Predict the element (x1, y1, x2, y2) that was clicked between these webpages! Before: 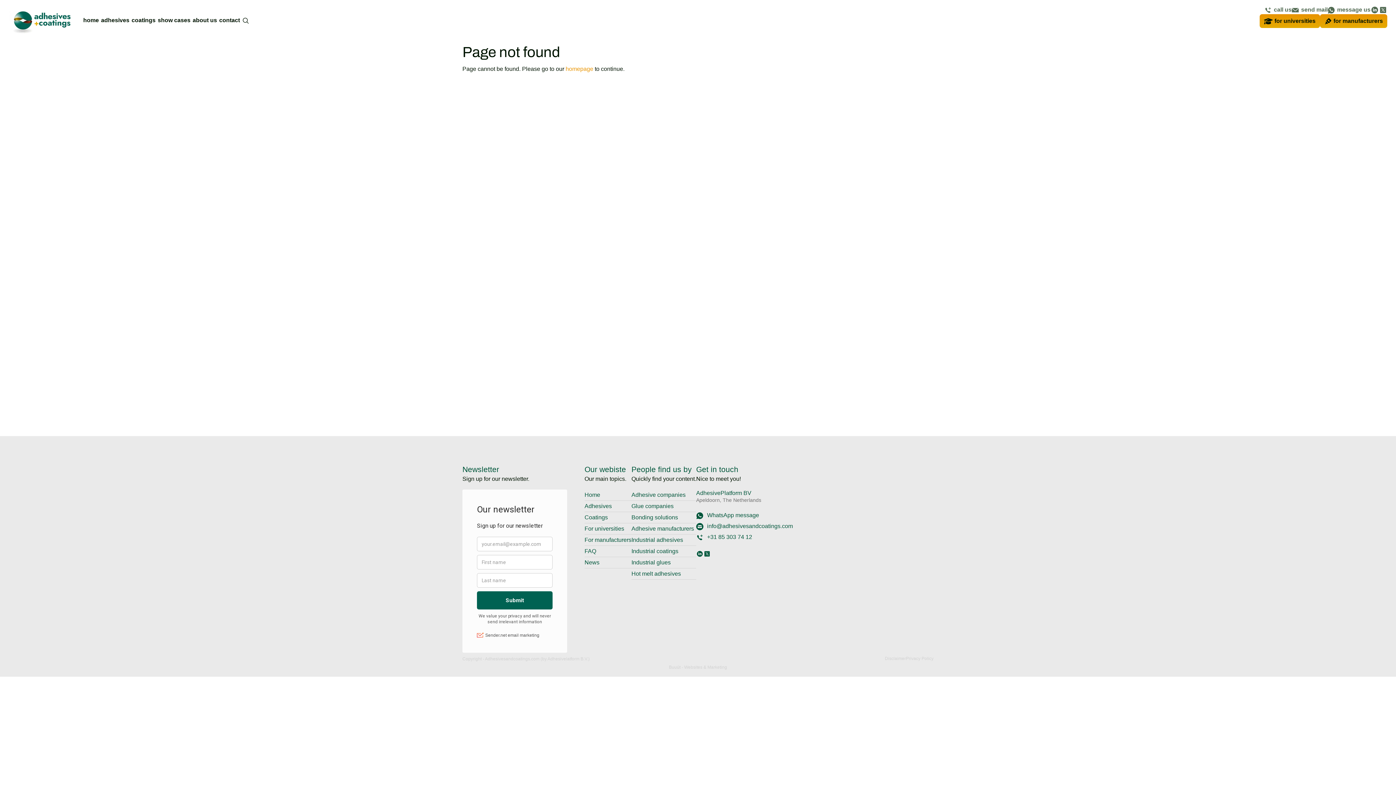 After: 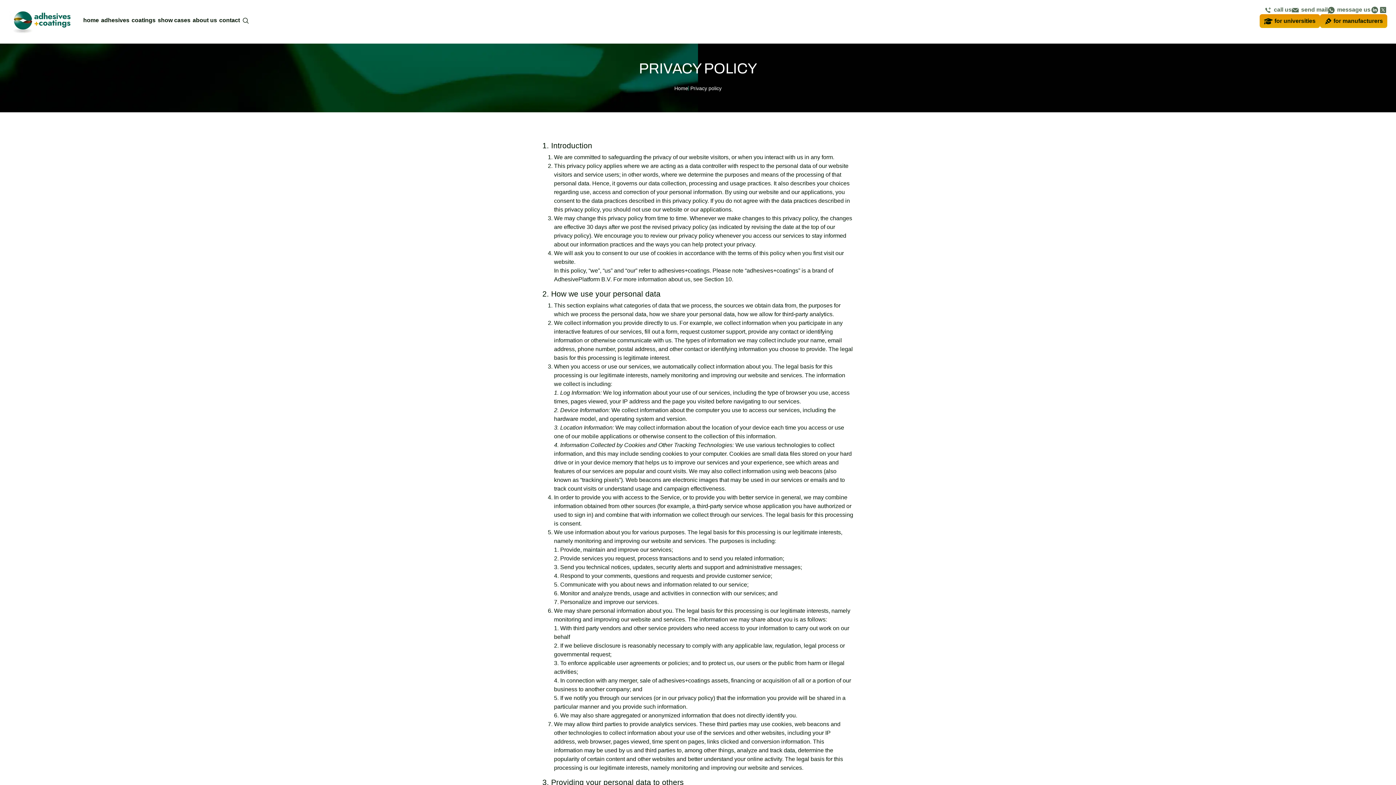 Action: label: Privacy Policy bbox: (906, 655, 933, 662)